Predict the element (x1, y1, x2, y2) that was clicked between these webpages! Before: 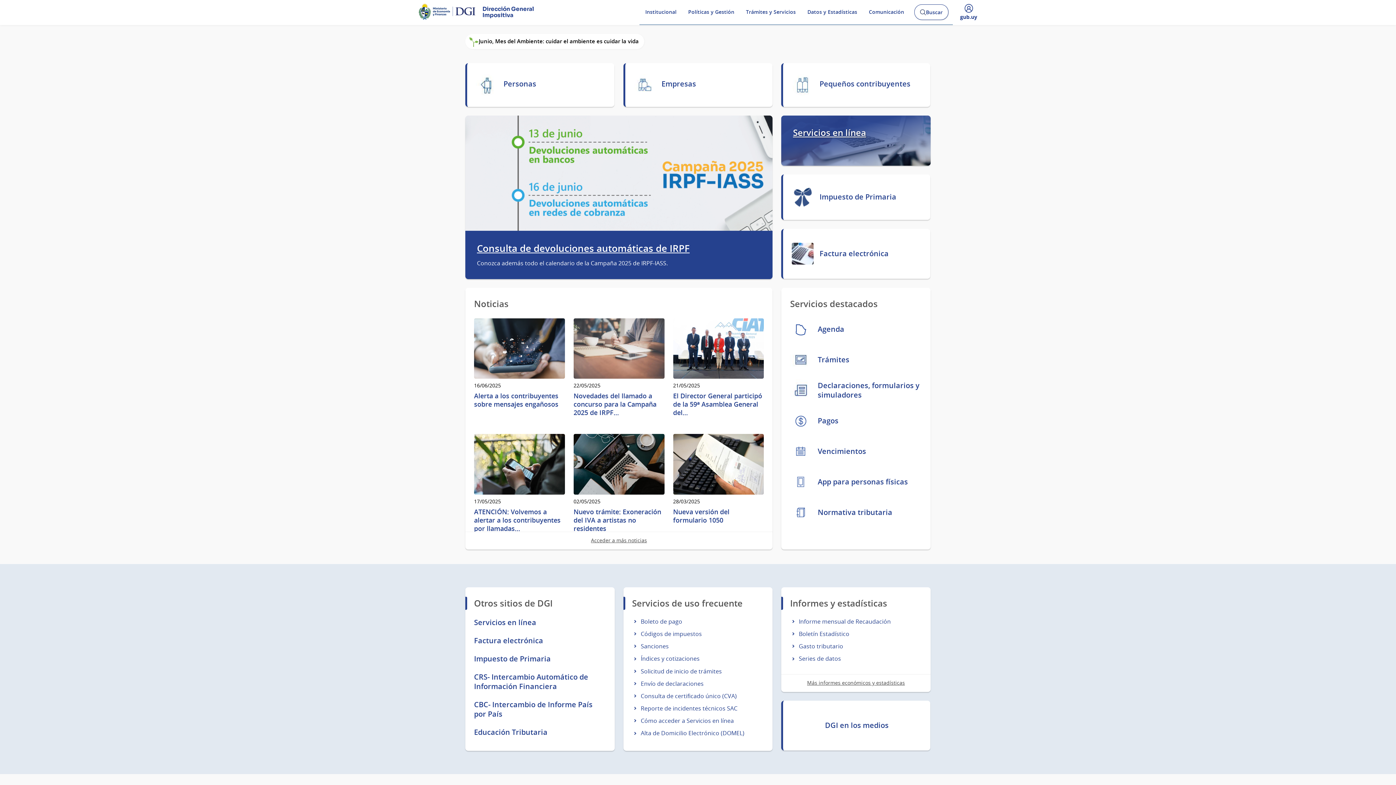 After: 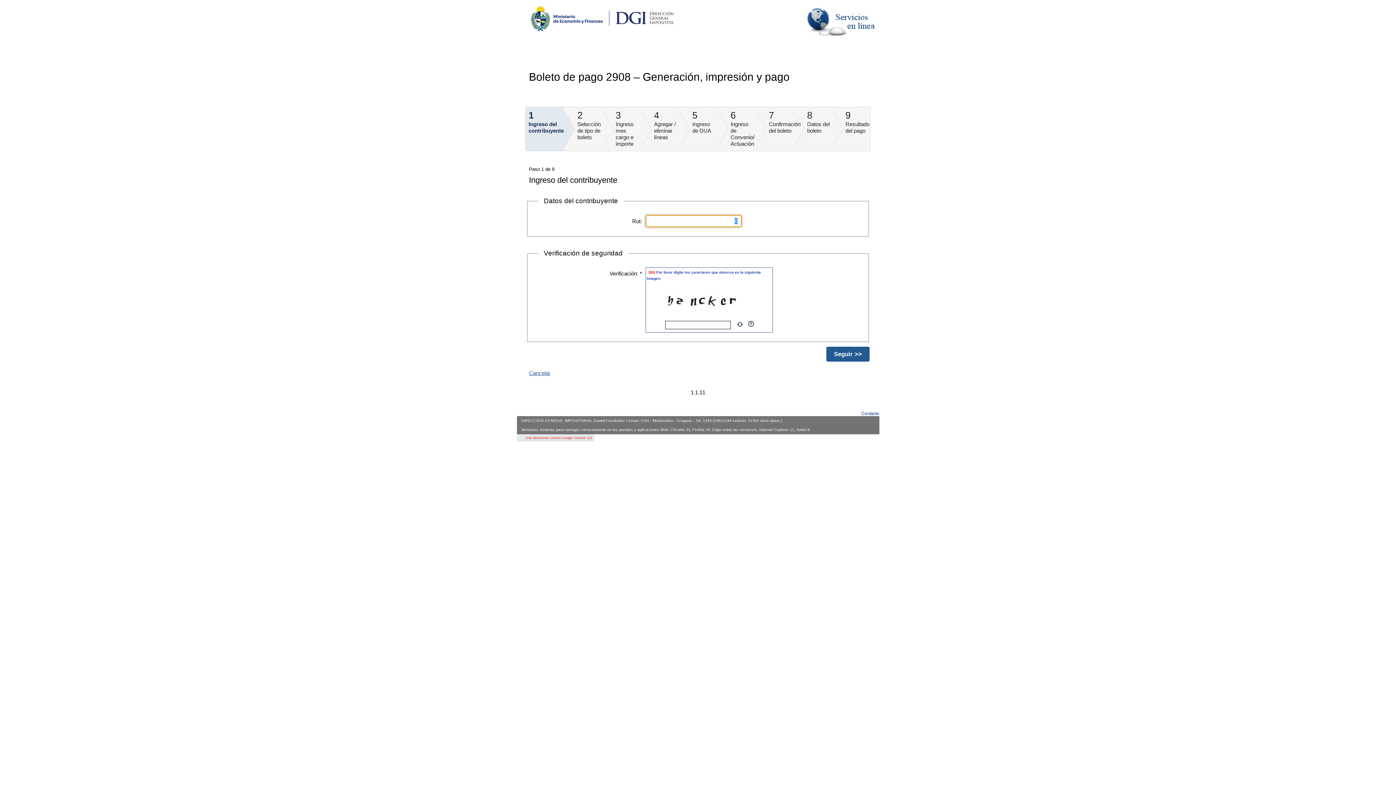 Action: label: Boleto de pago bbox: (640, 617, 682, 625)